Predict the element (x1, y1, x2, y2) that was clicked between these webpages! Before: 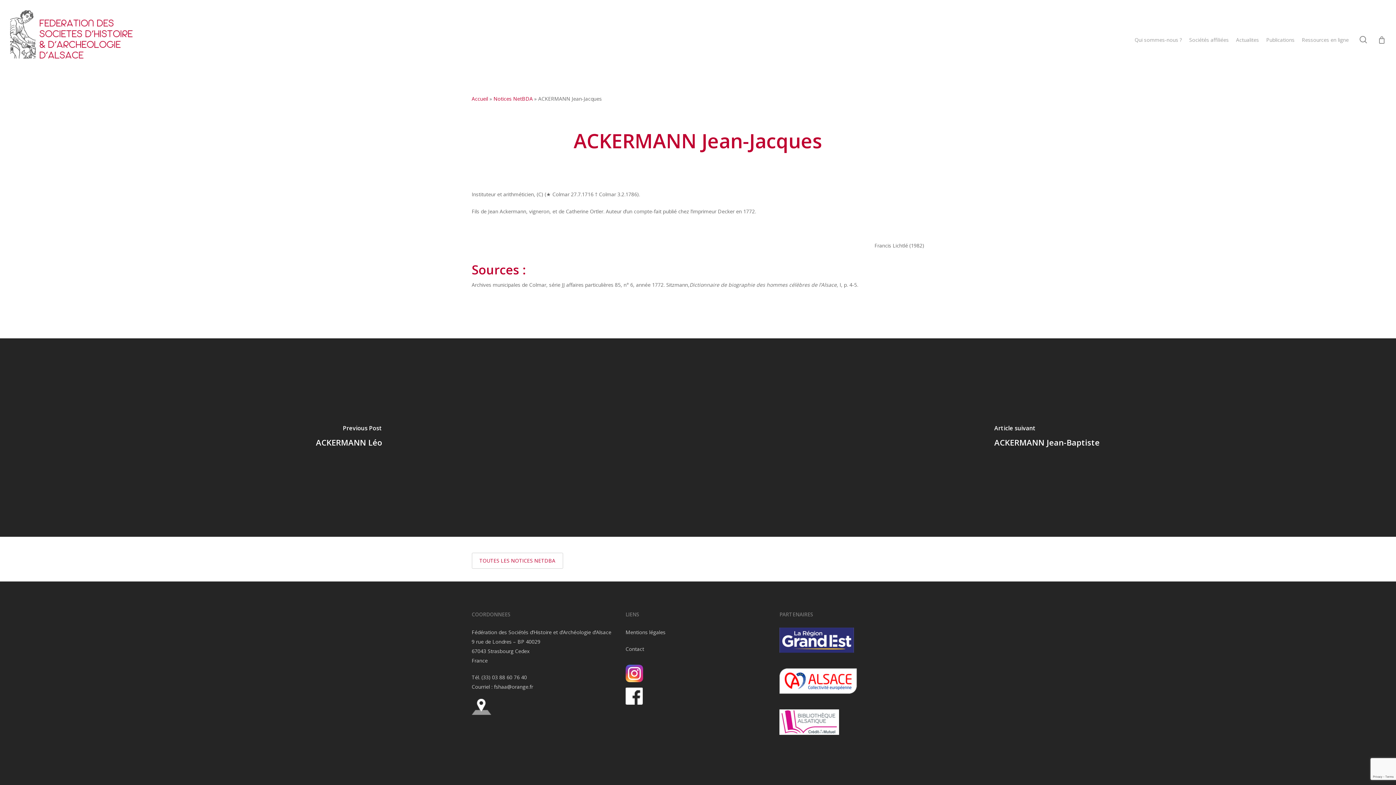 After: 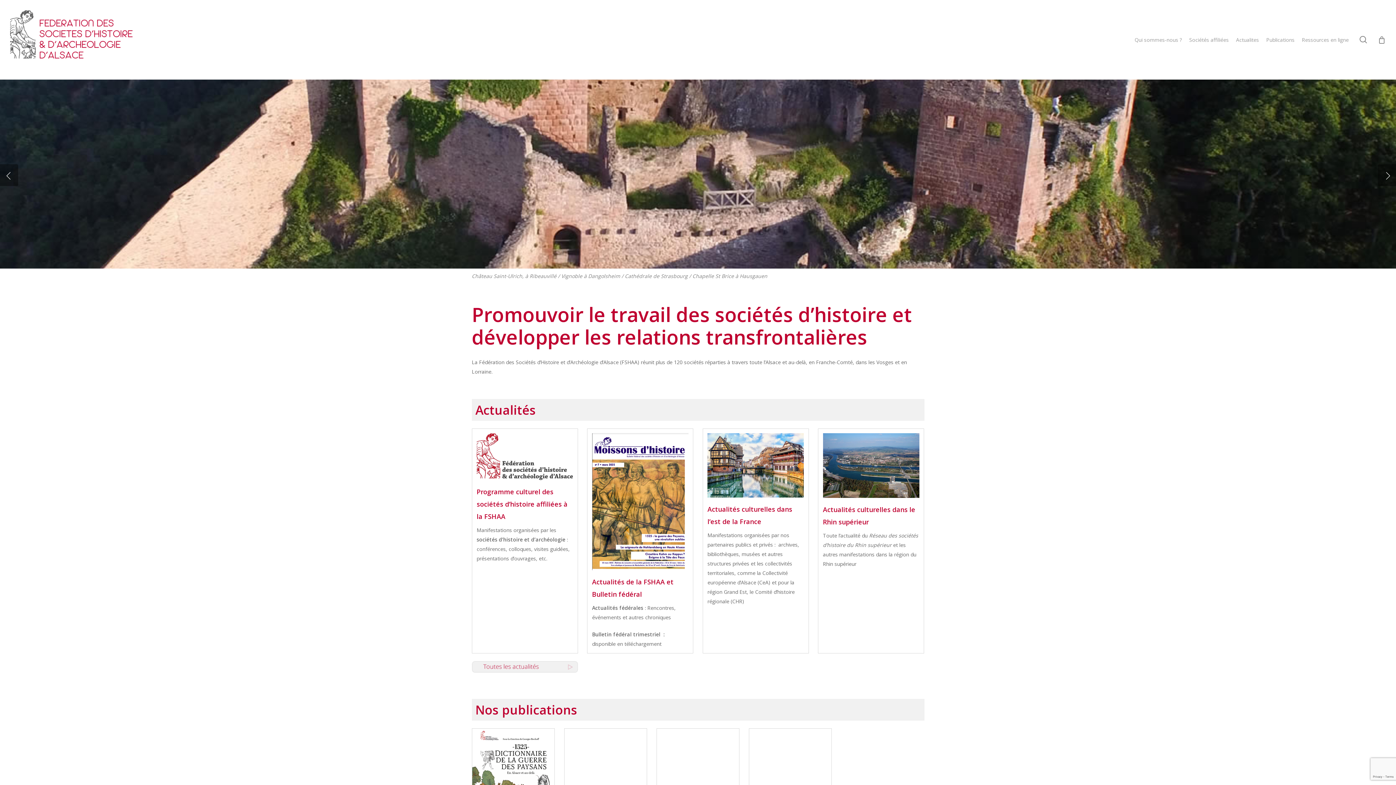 Action: bbox: (10, 10, 132, 69)